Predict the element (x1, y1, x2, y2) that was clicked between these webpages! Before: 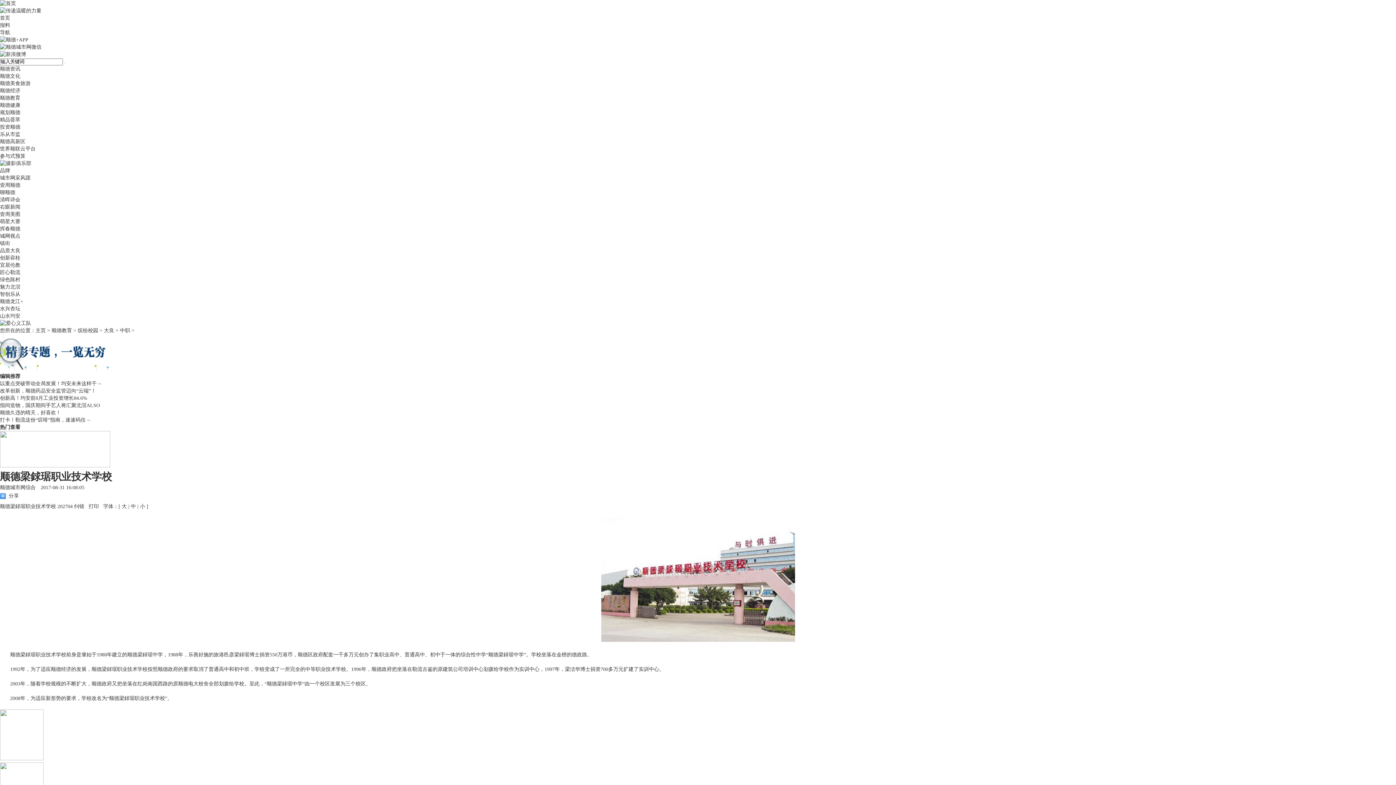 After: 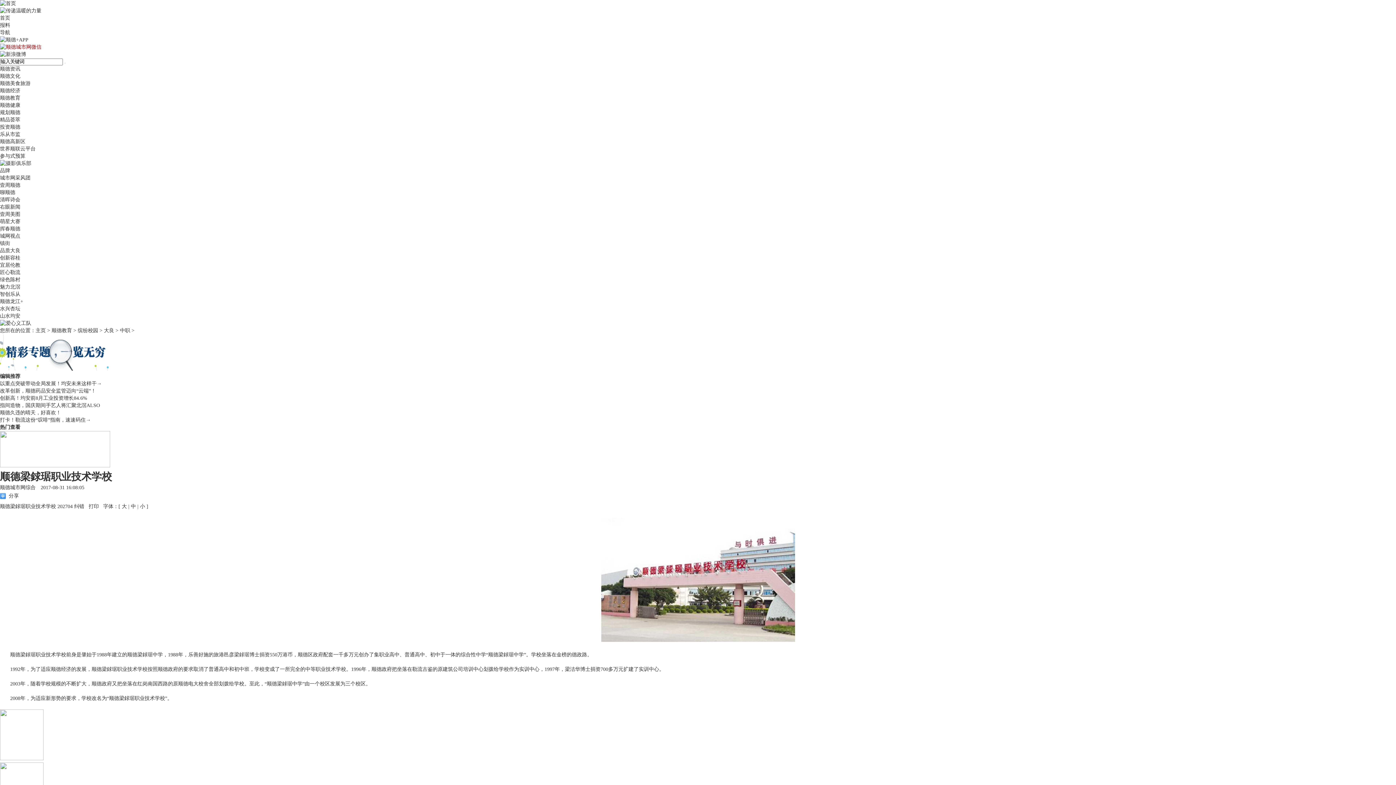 Action: bbox: (0, 44, 41, 49)